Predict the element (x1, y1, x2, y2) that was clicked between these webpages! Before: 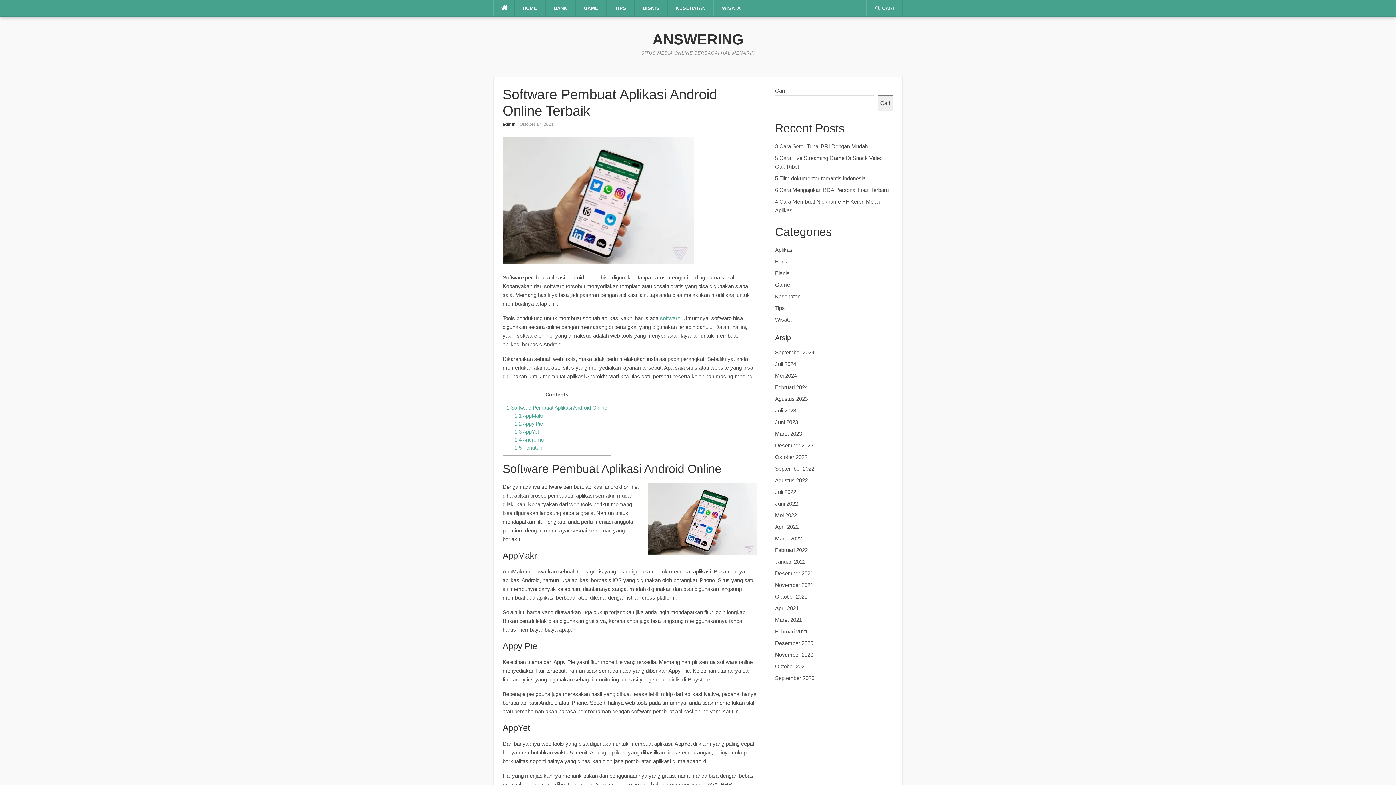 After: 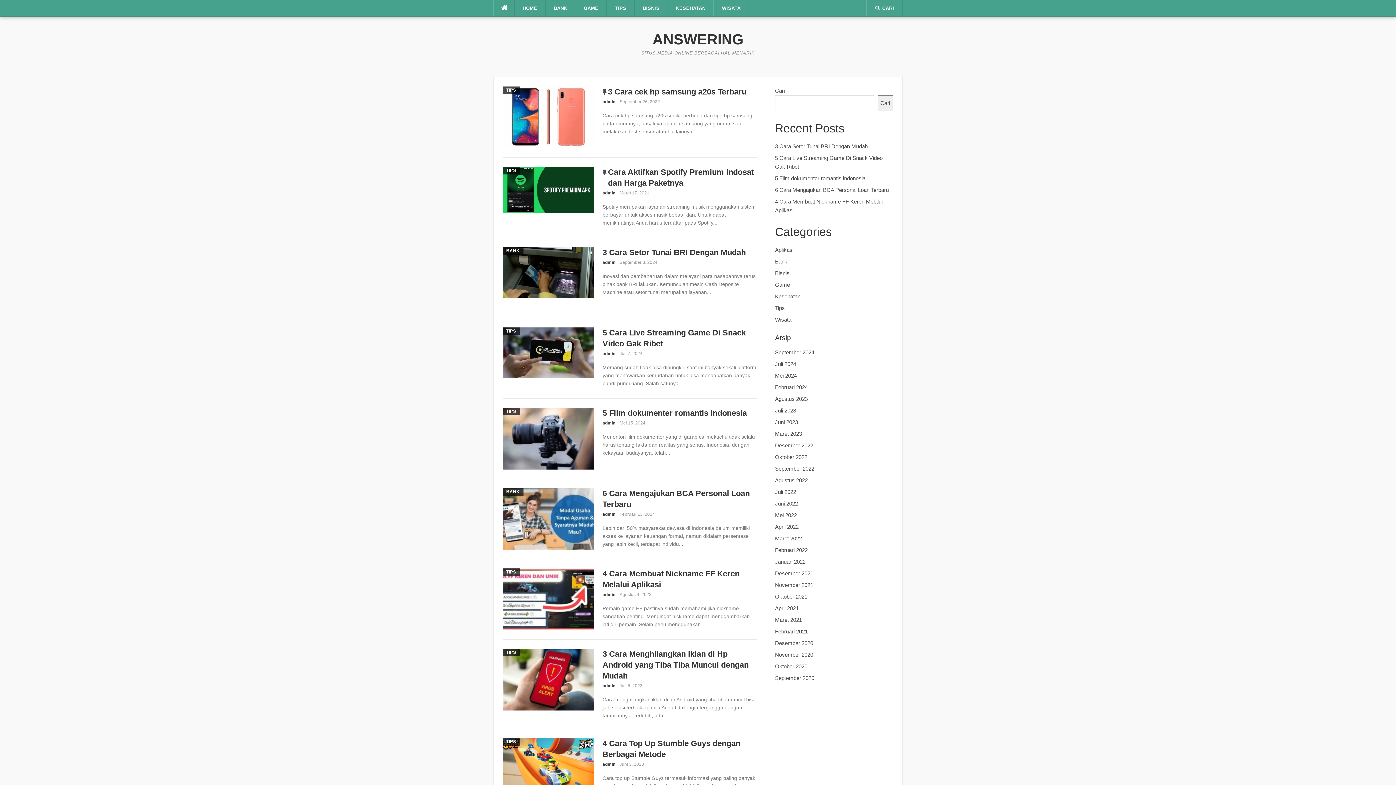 Action: bbox: (775, 675, 814, 681) label: September 2020